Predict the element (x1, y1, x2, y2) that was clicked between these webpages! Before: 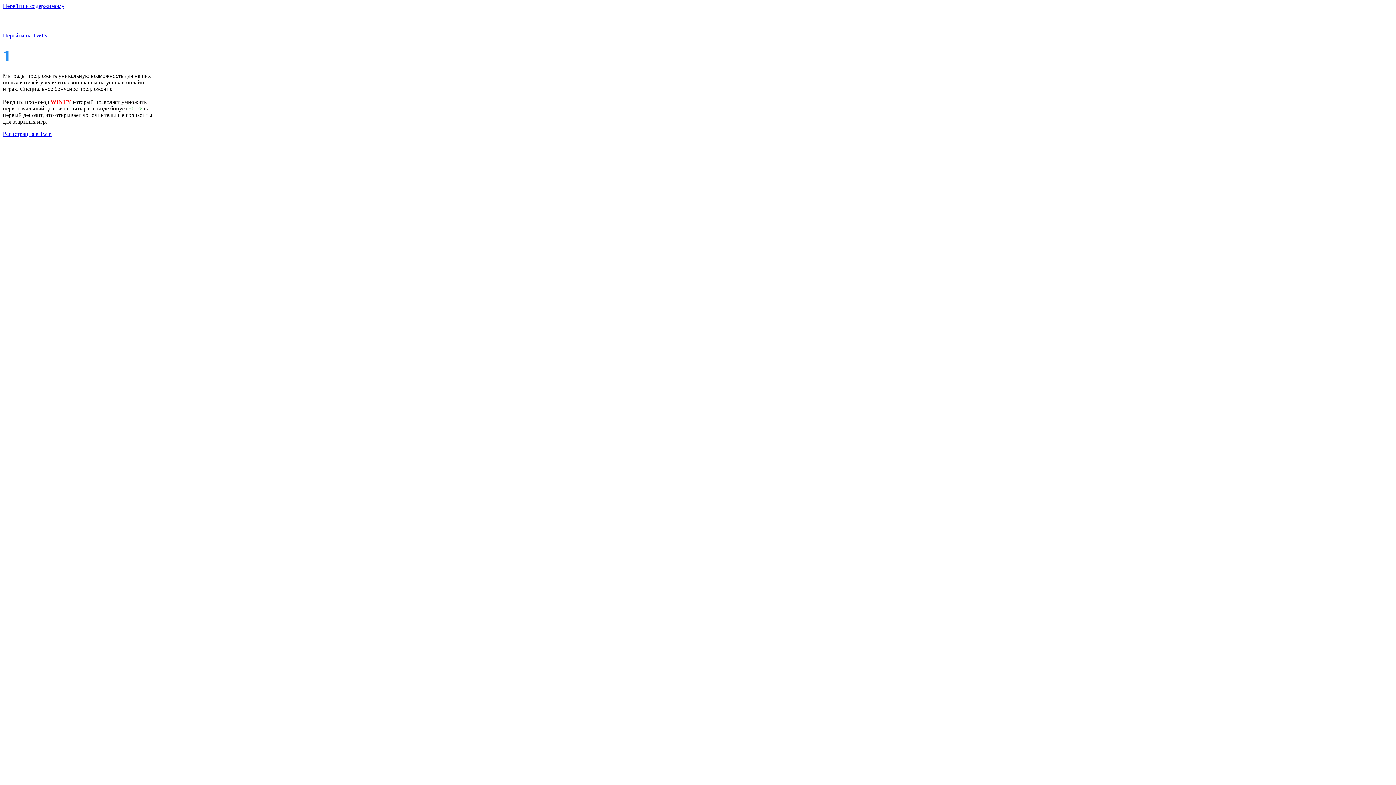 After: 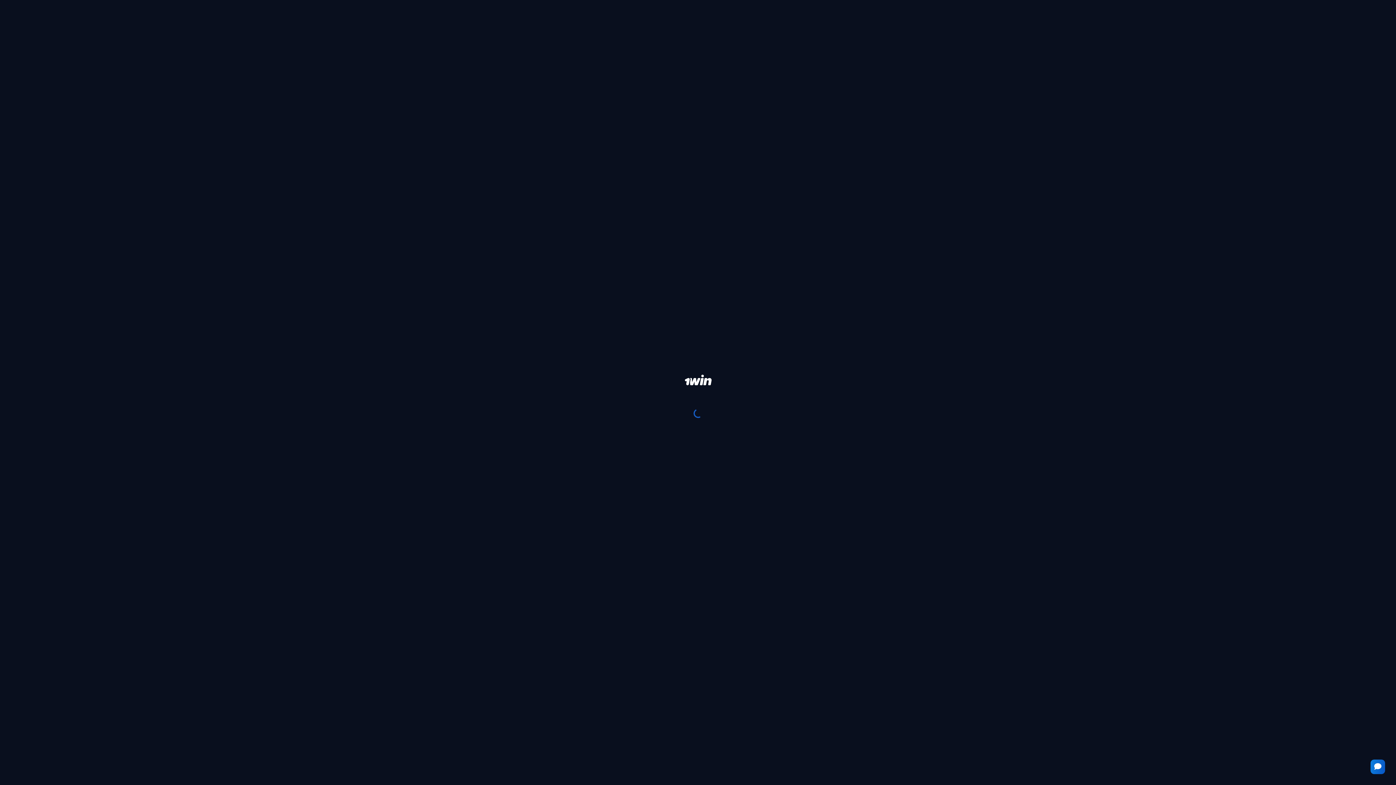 Action: bbox: (2, 32, 47, 38) label: Перейти на 1WIN